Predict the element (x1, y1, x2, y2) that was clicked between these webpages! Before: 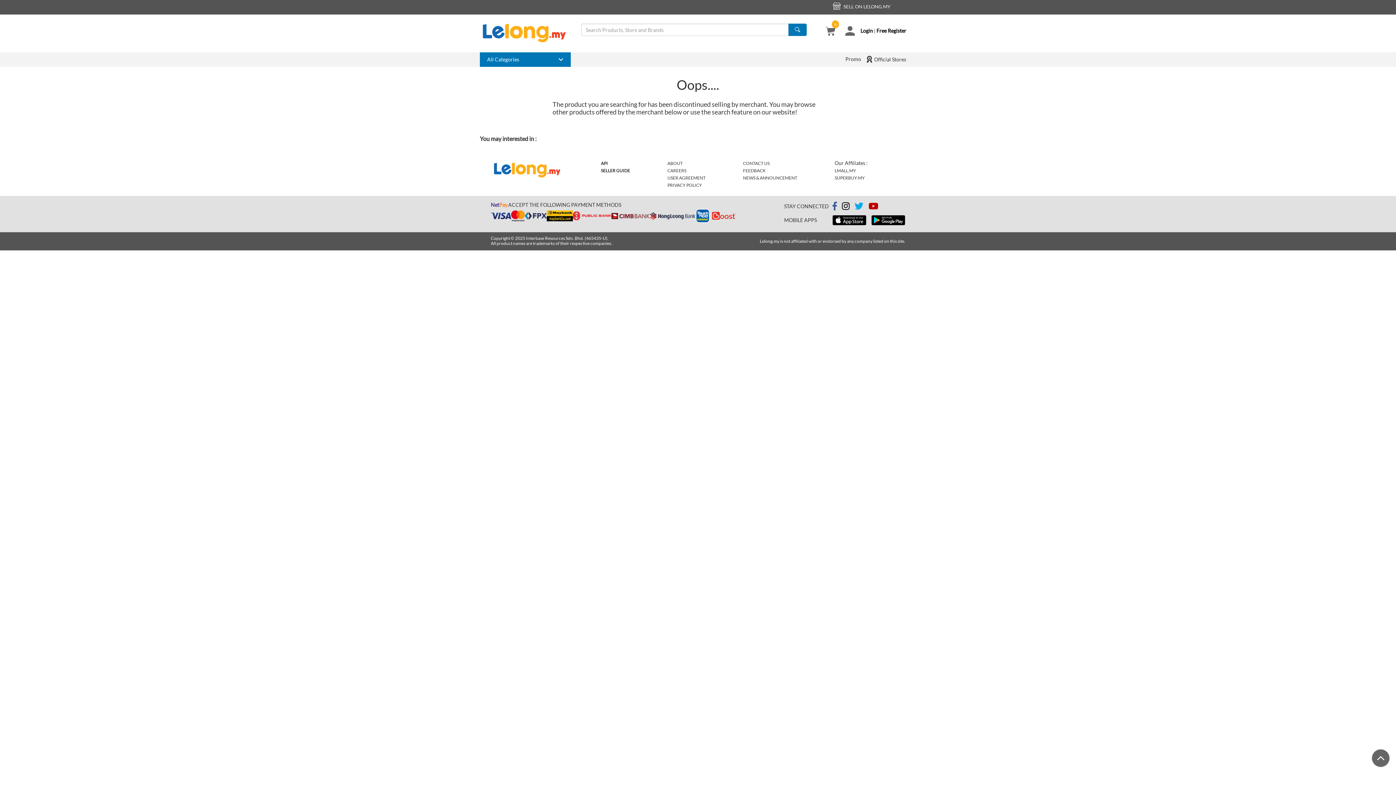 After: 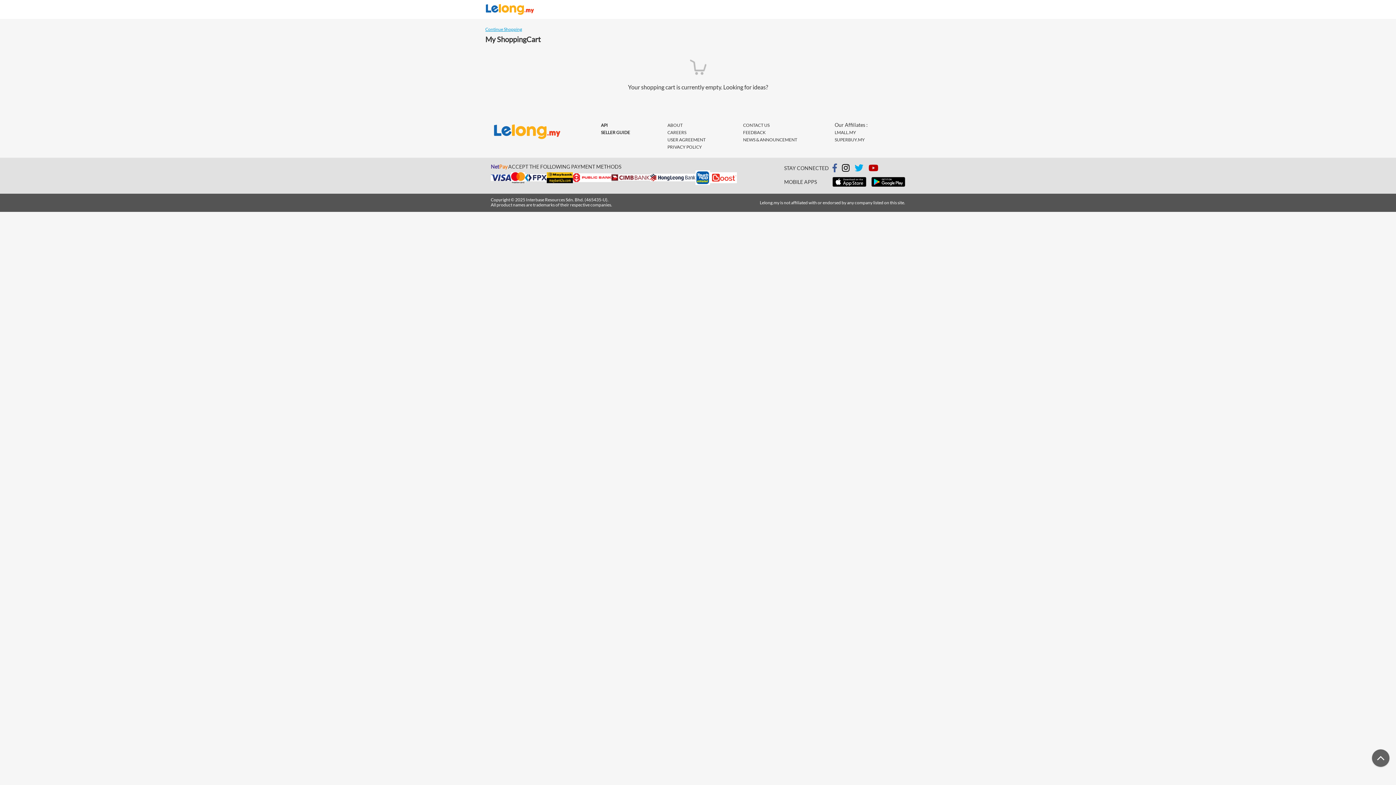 Action: label: 0 bbox: (825, 28, 835, 34)